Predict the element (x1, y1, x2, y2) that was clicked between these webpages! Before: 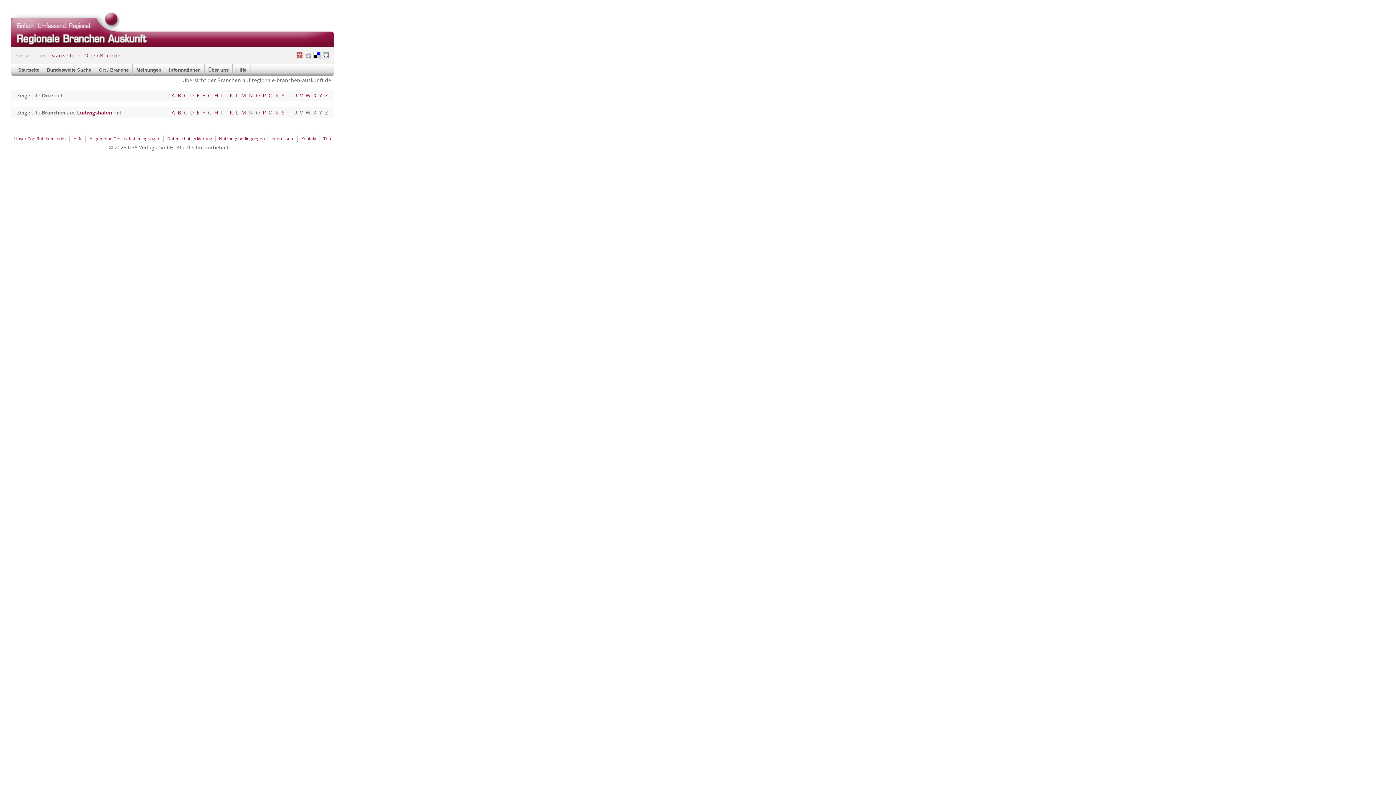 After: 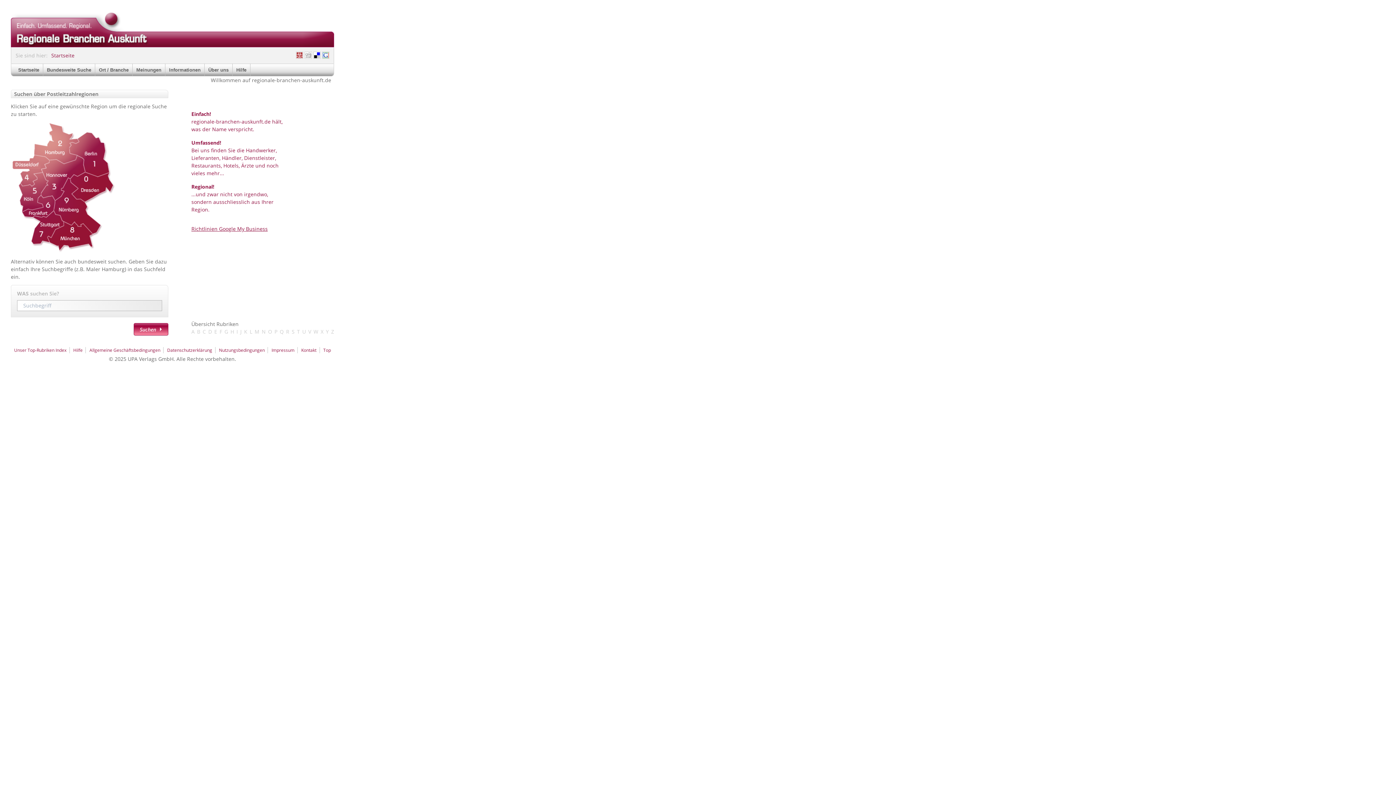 Action: bbox: (47, 52, 74, 58) label: Startseite